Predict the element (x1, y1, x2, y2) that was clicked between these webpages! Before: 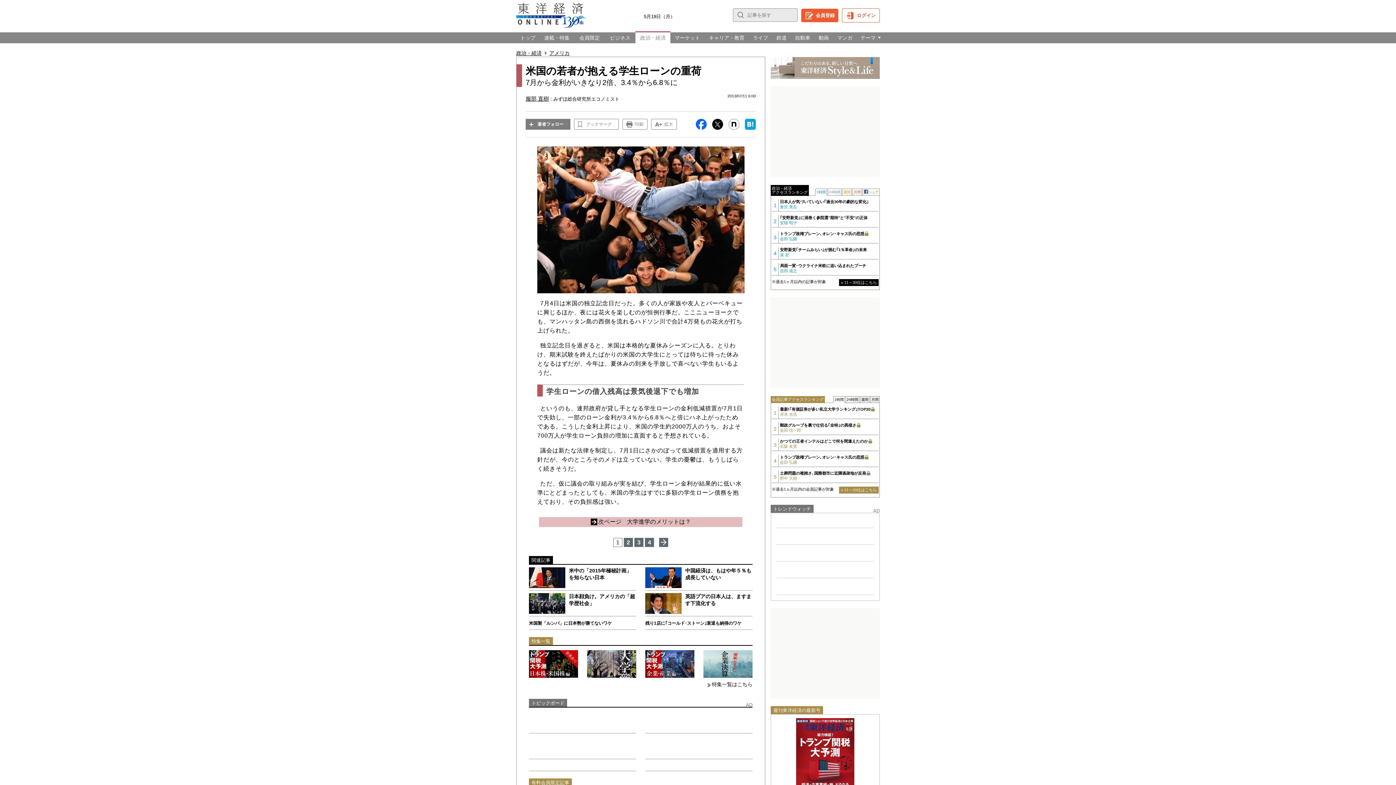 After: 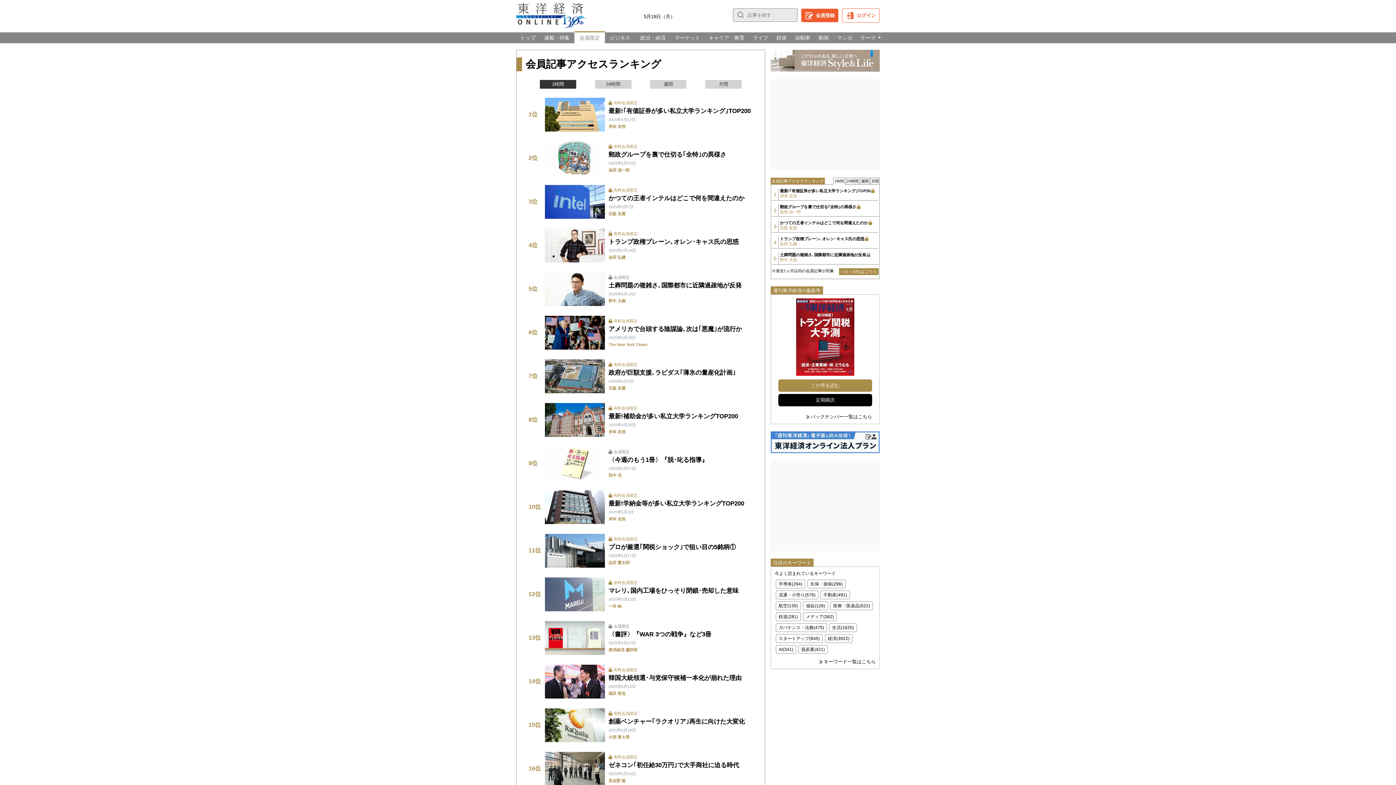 Action: bbox: (839, 486, 878, 493) label: » 11～20位はこちら